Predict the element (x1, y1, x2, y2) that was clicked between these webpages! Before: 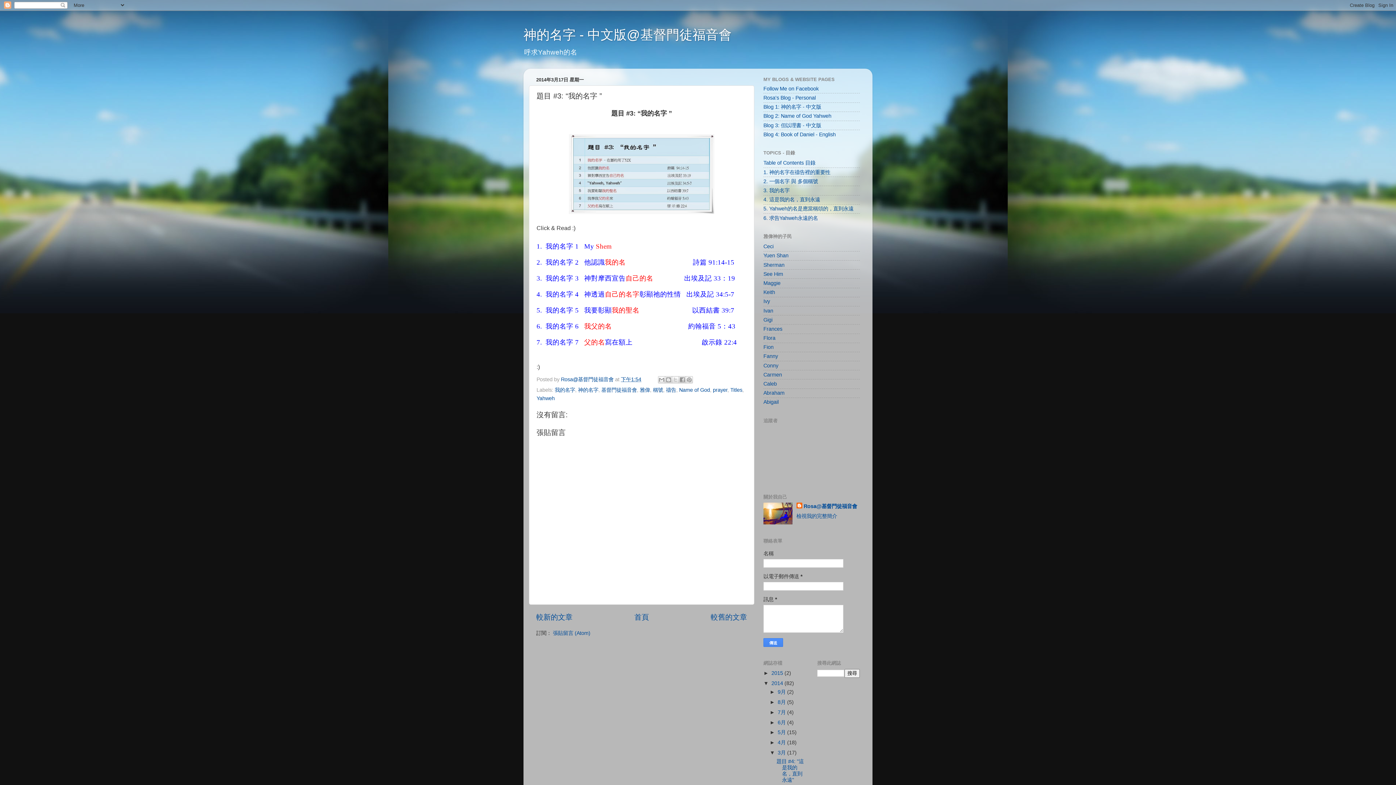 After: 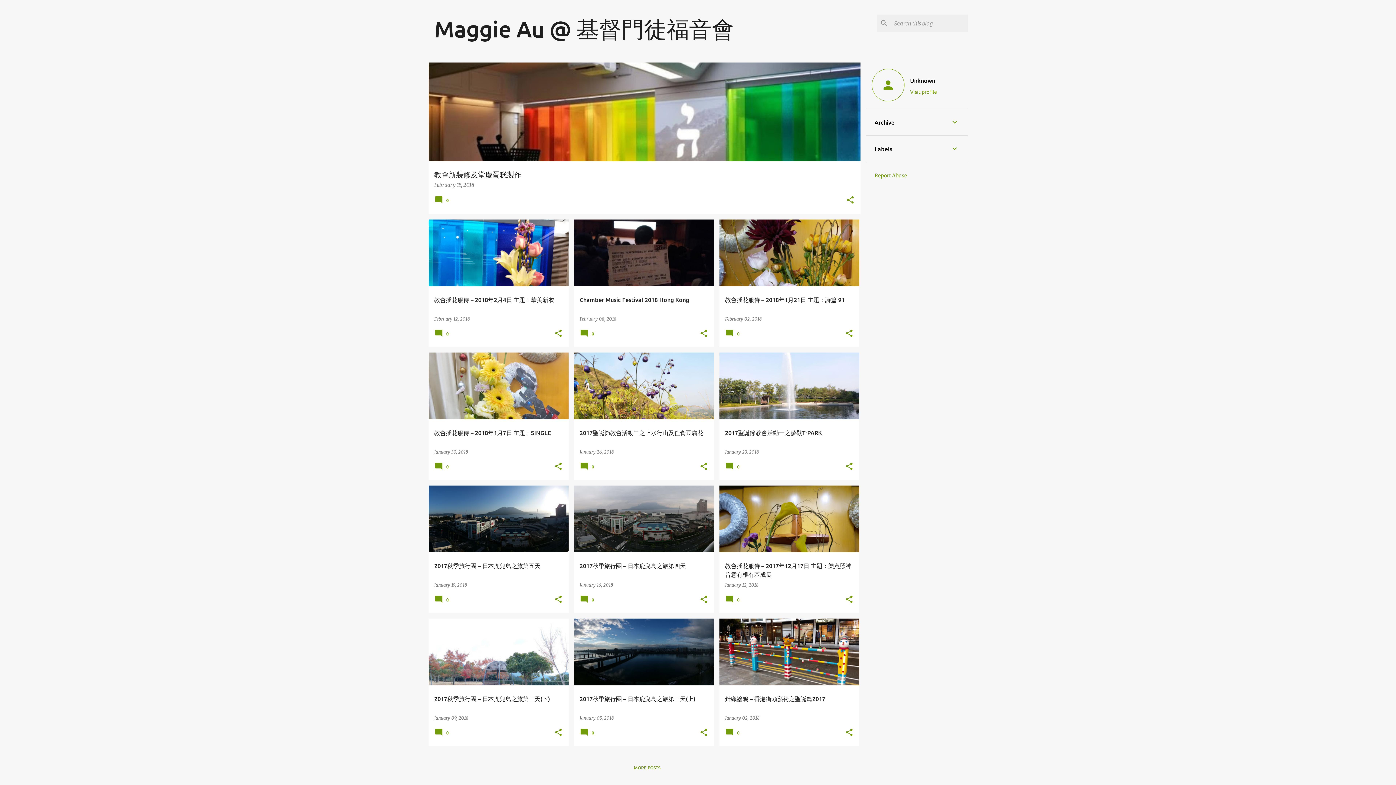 Action: bbox: (763, 280, 780, 286) label: Maggie